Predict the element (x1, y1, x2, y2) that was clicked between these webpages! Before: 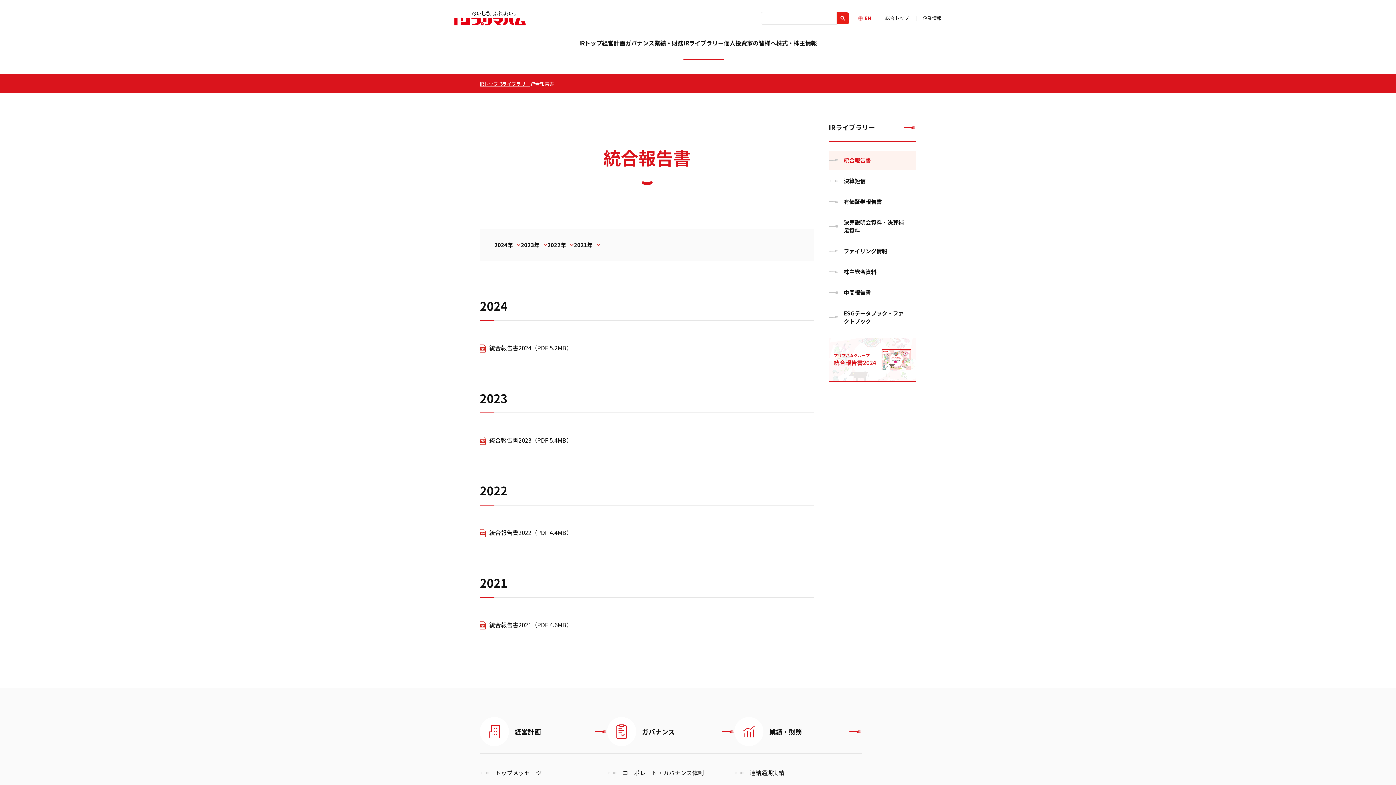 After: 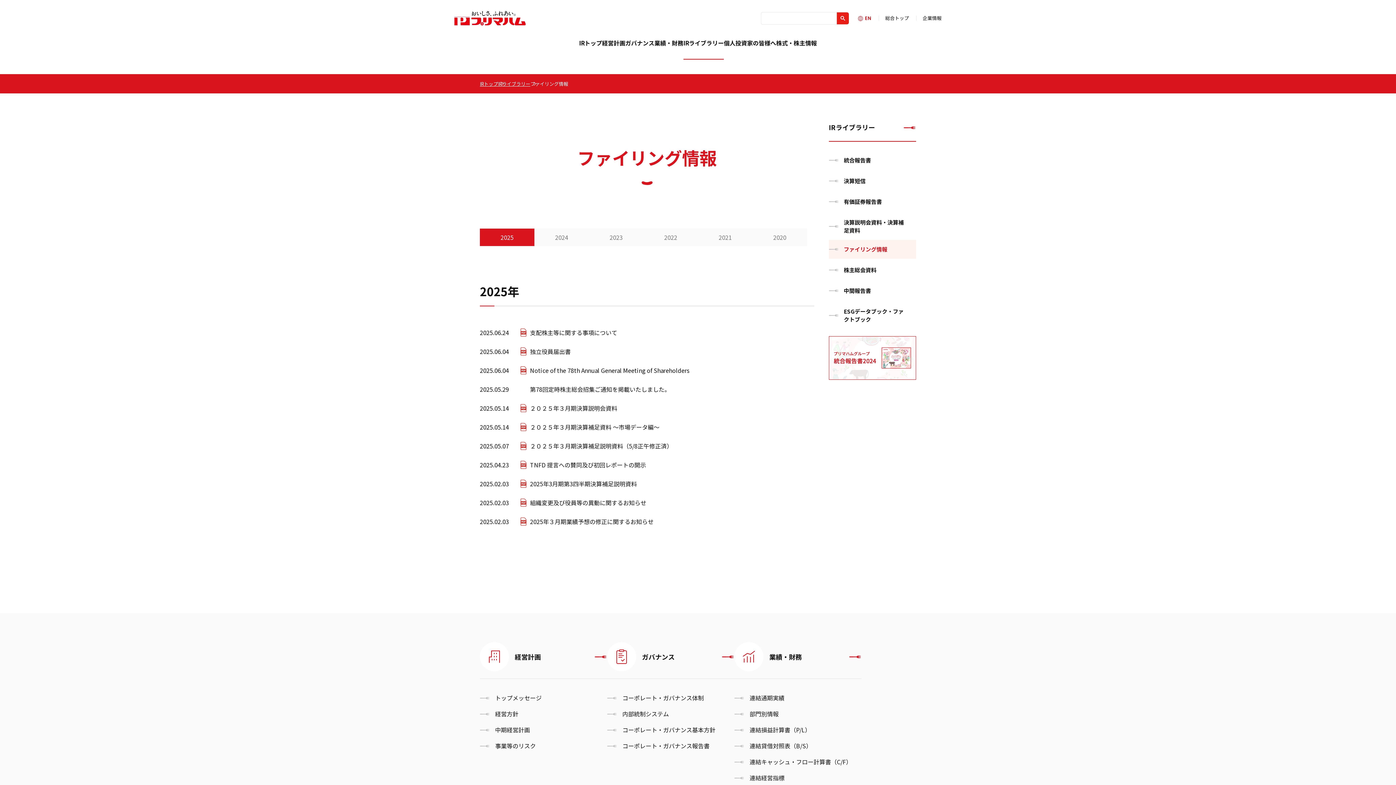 Action: label: ファイリング情報 bbox: (829, 241, 916, 260)